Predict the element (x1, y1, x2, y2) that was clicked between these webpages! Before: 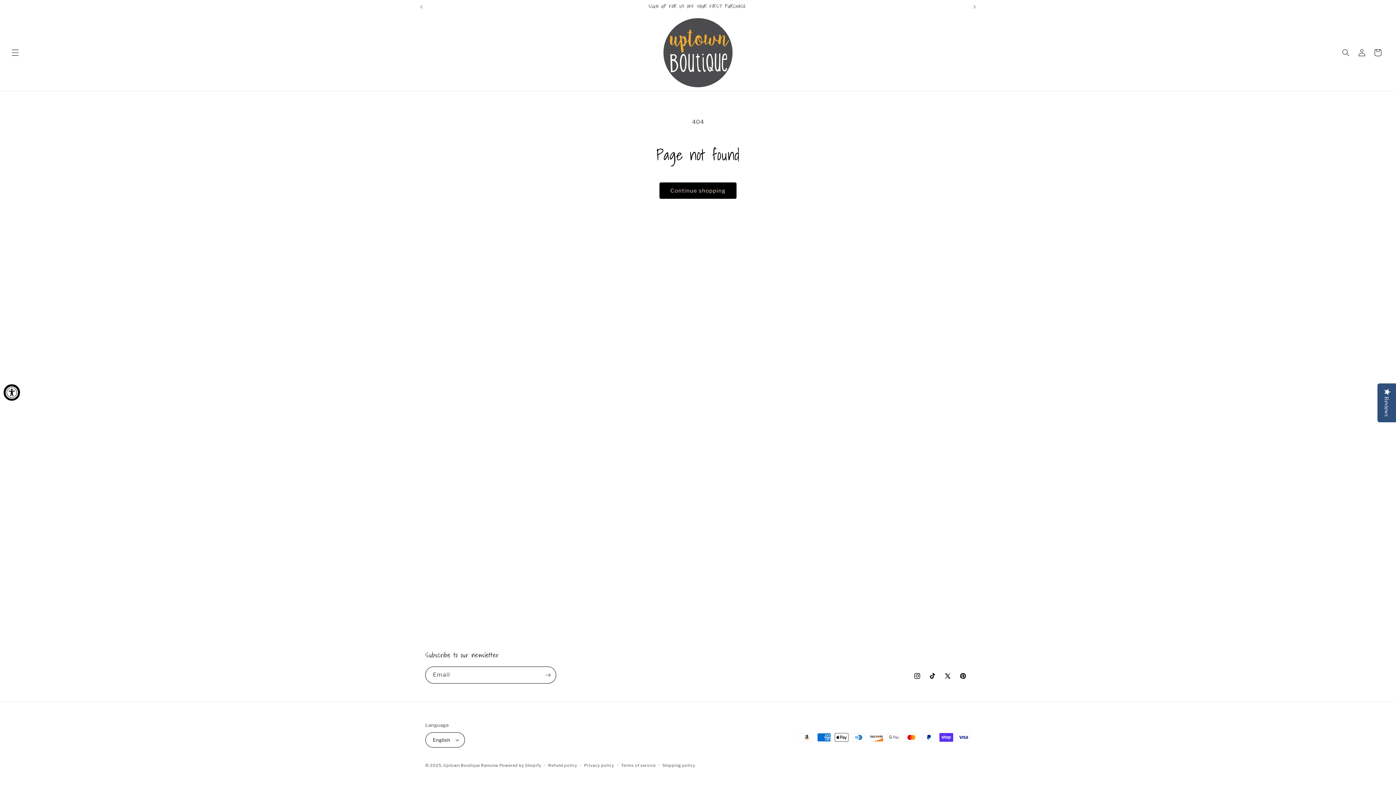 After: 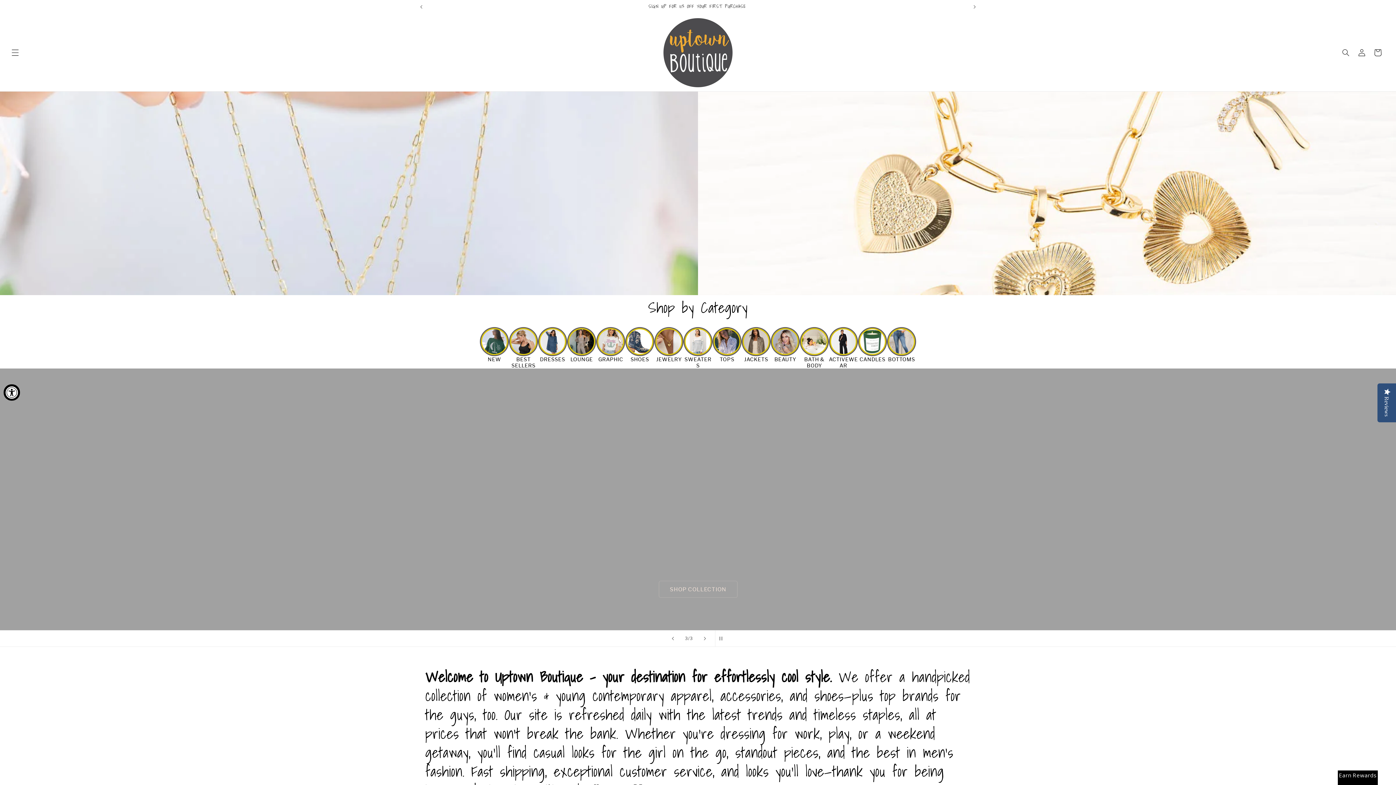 Action: label: Uptown Boutique Ramona bbox: (443, 763, 498, 768)